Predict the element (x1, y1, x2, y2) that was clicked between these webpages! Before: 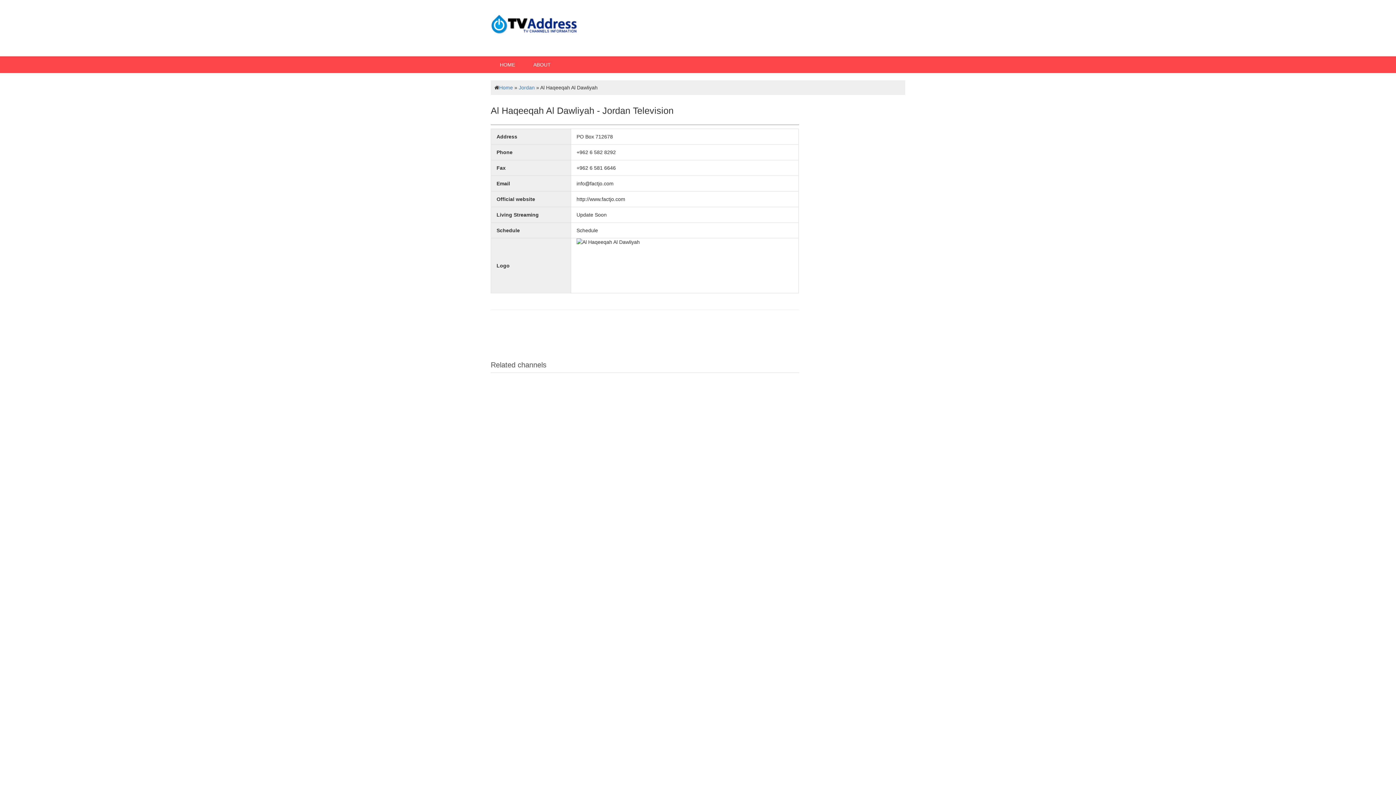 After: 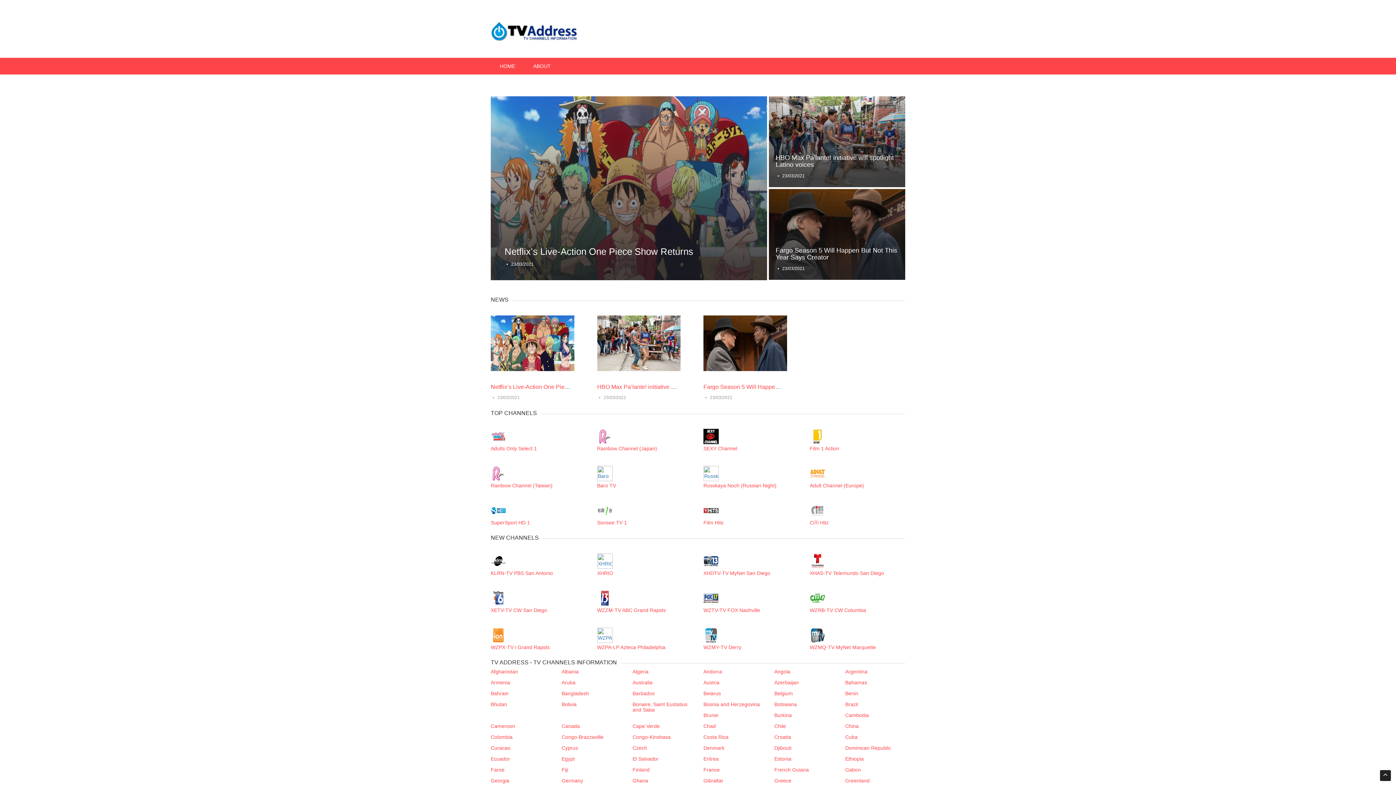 Action: label: Home bbox: (499, 84, 513, 90)